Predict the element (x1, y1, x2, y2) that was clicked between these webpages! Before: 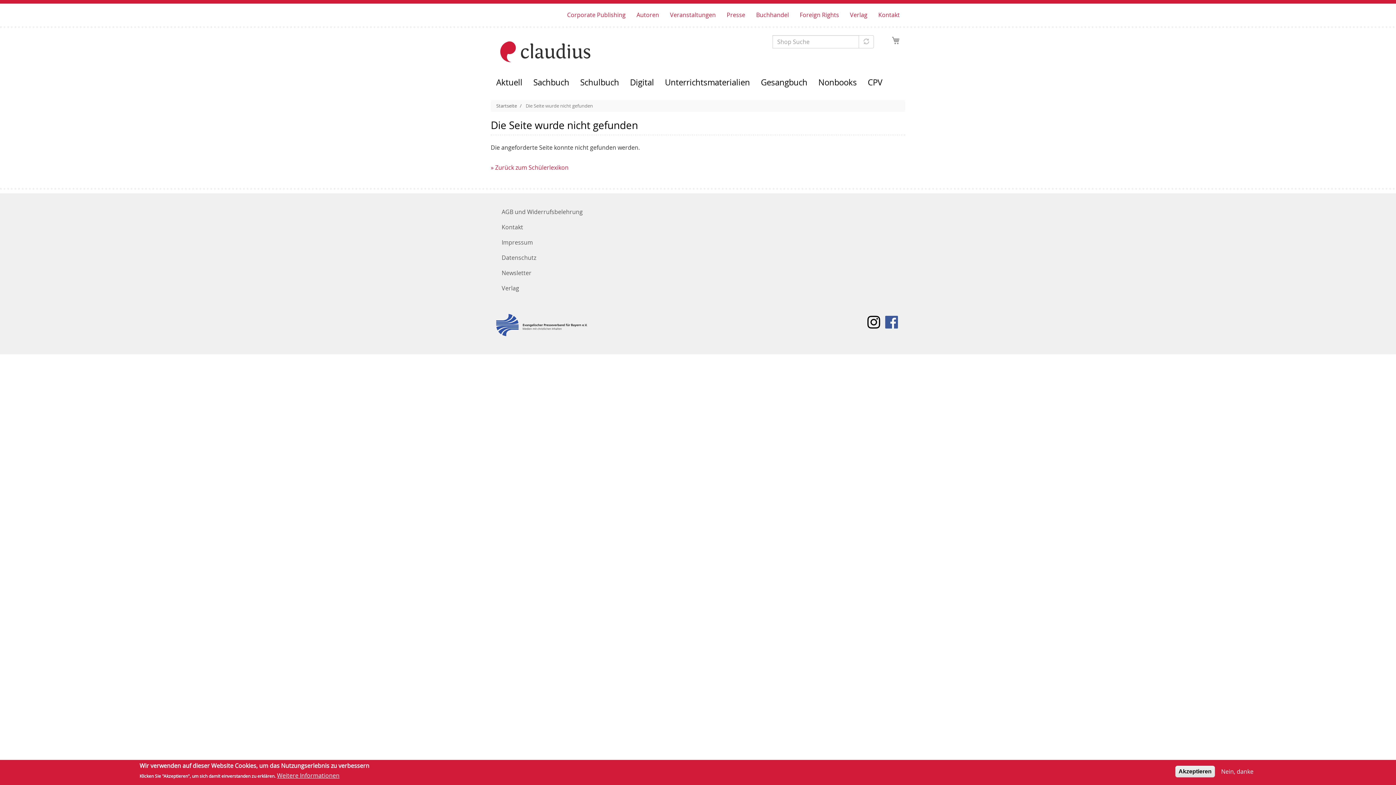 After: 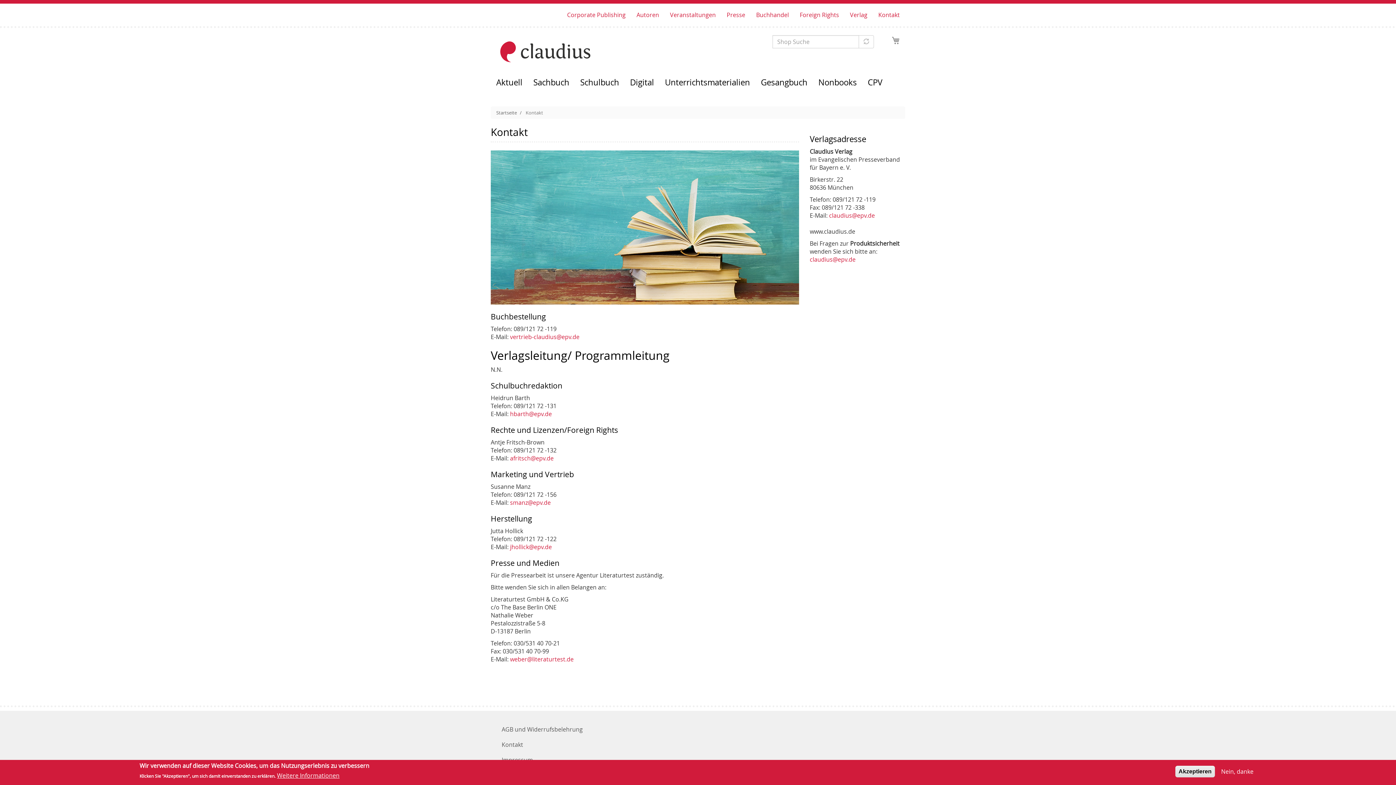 Action: bbox: (873, 7, 905, 22) label: Kontakt